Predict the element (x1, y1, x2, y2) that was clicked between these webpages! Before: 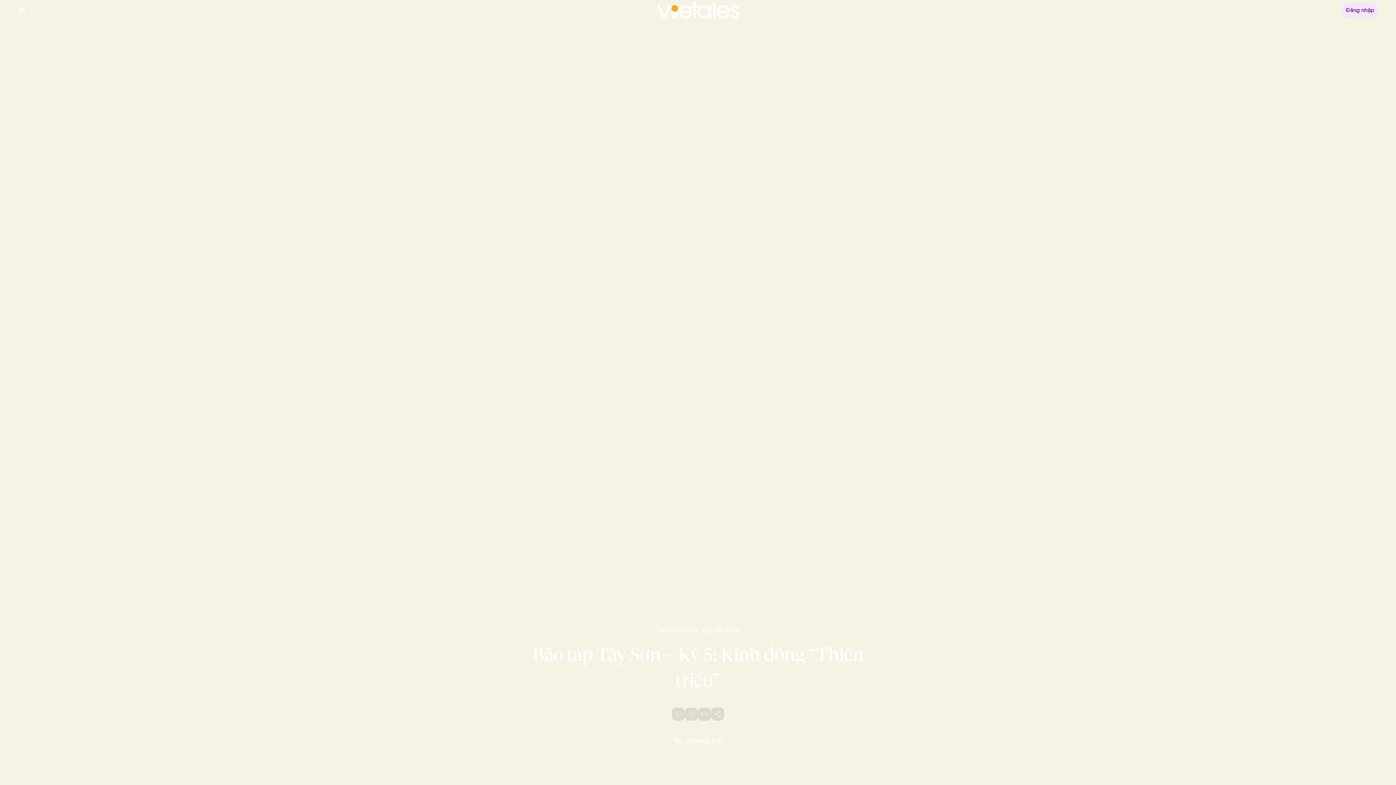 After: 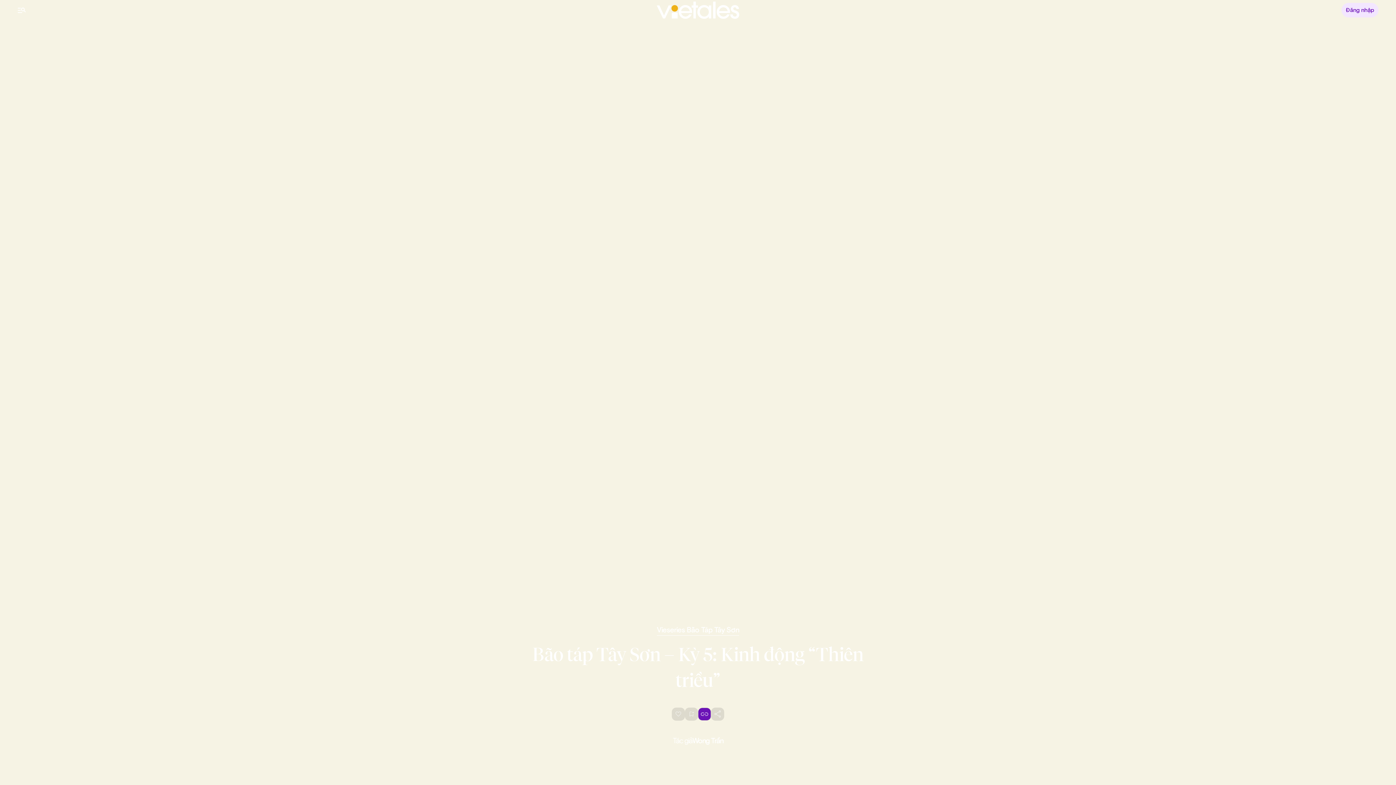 Action: bbox: (698, 708, 711, 721)